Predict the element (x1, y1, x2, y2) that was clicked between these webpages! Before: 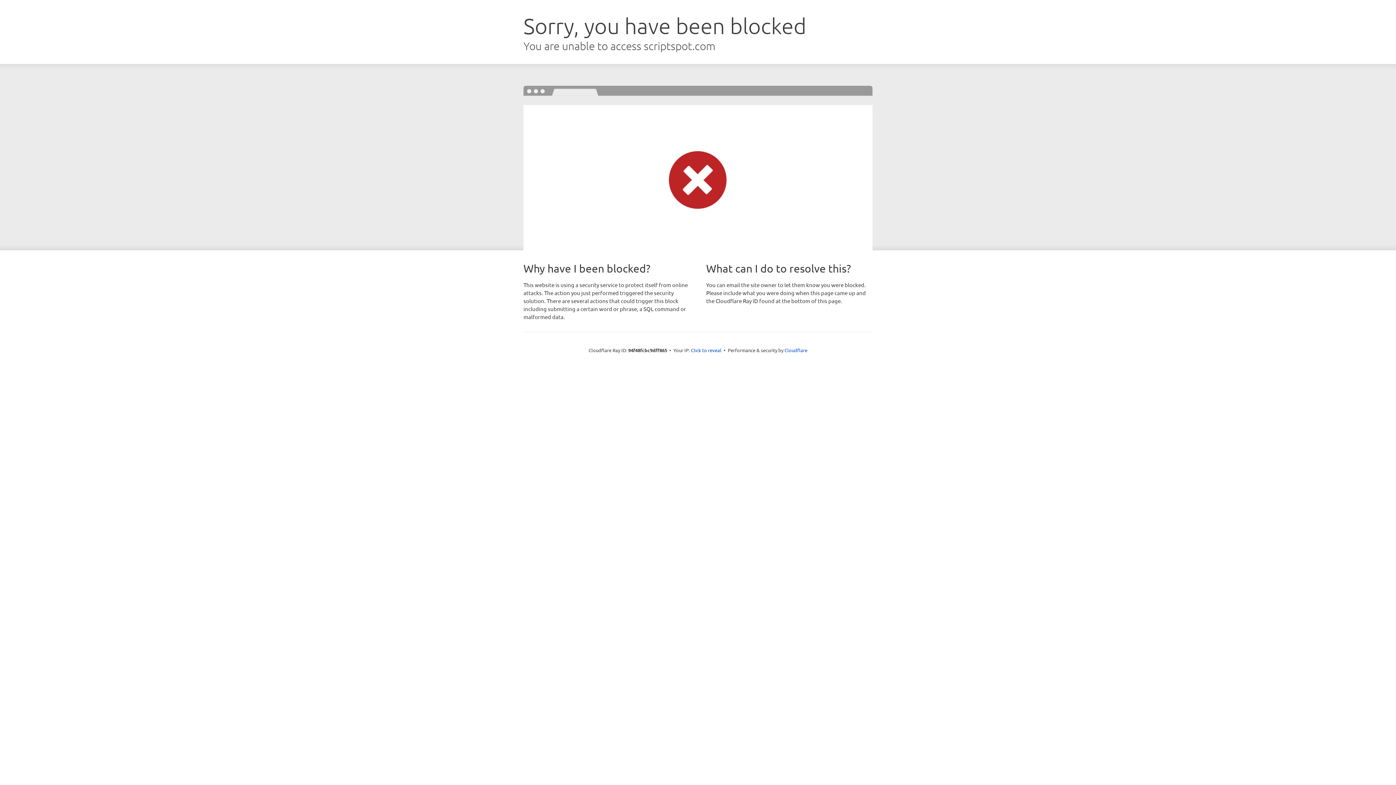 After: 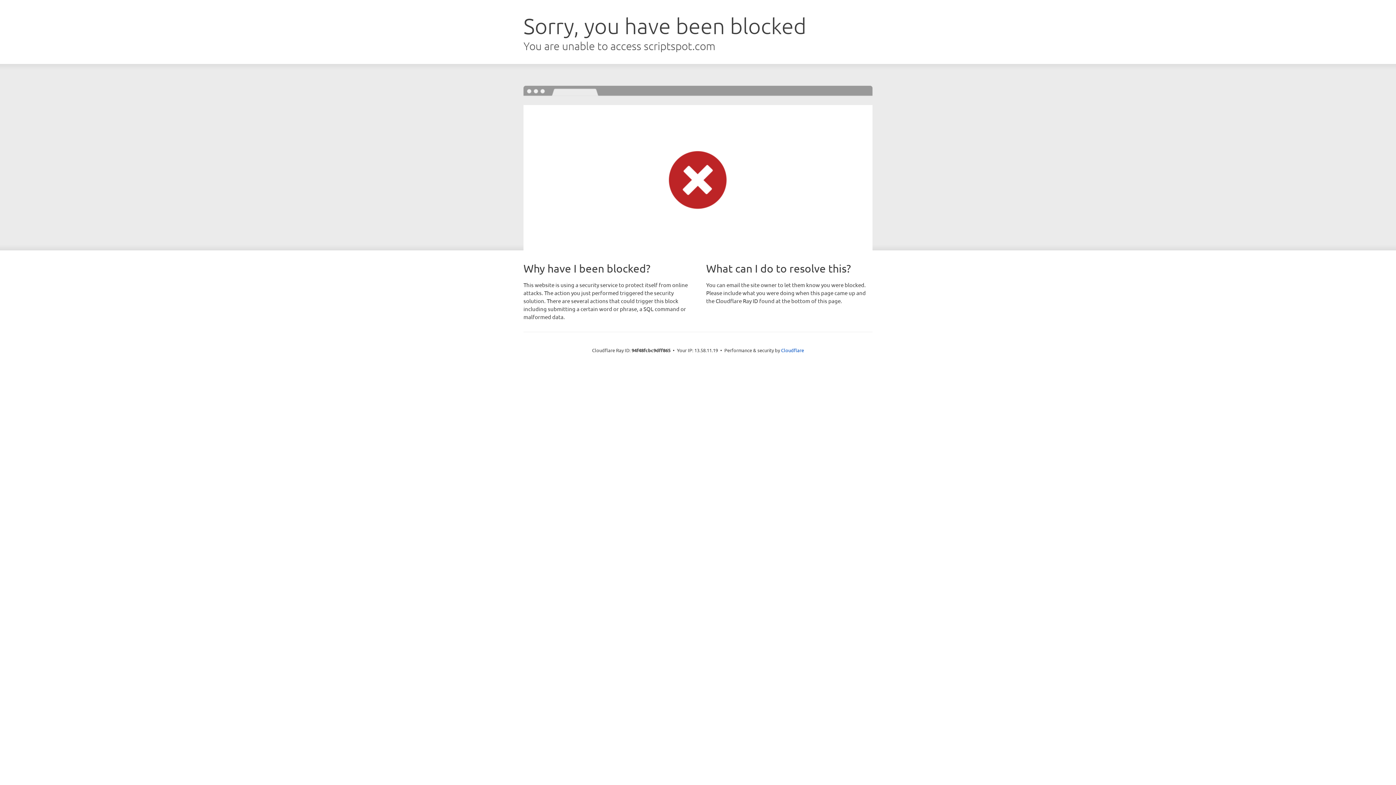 Action: bbox: (691, 346, 721, 353) label: Click to reveal